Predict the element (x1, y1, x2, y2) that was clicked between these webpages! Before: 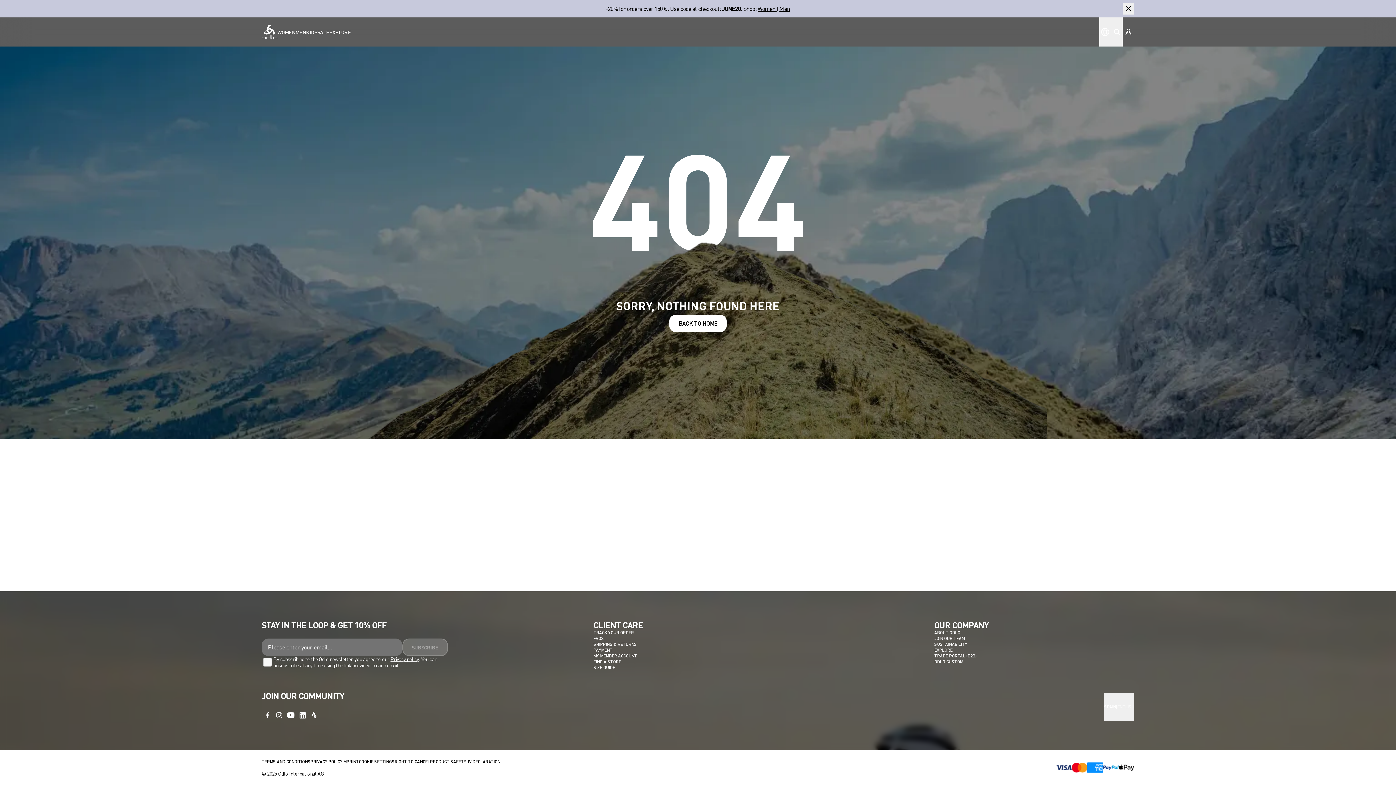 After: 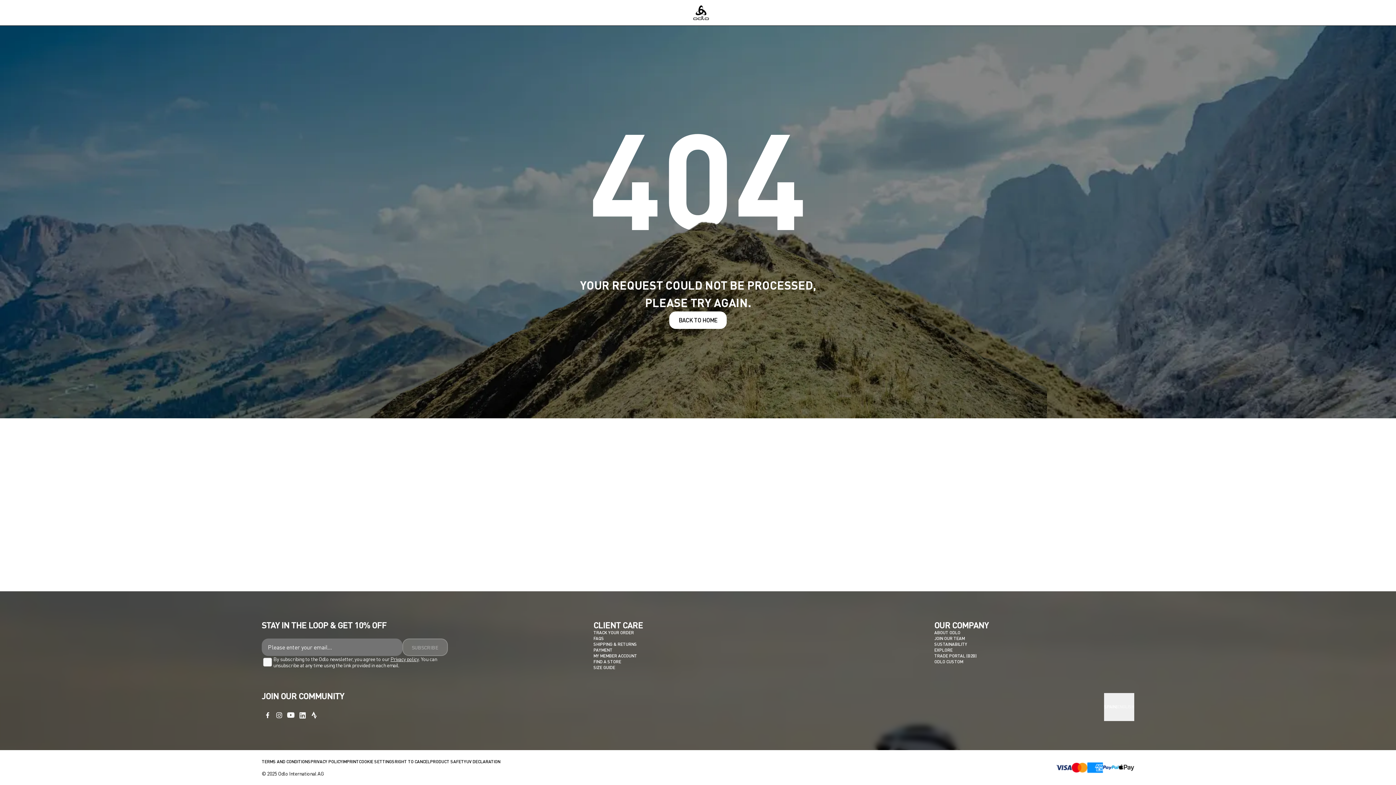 Action: label: UV DECLARATION bbox: (466, 759, 500, 765)